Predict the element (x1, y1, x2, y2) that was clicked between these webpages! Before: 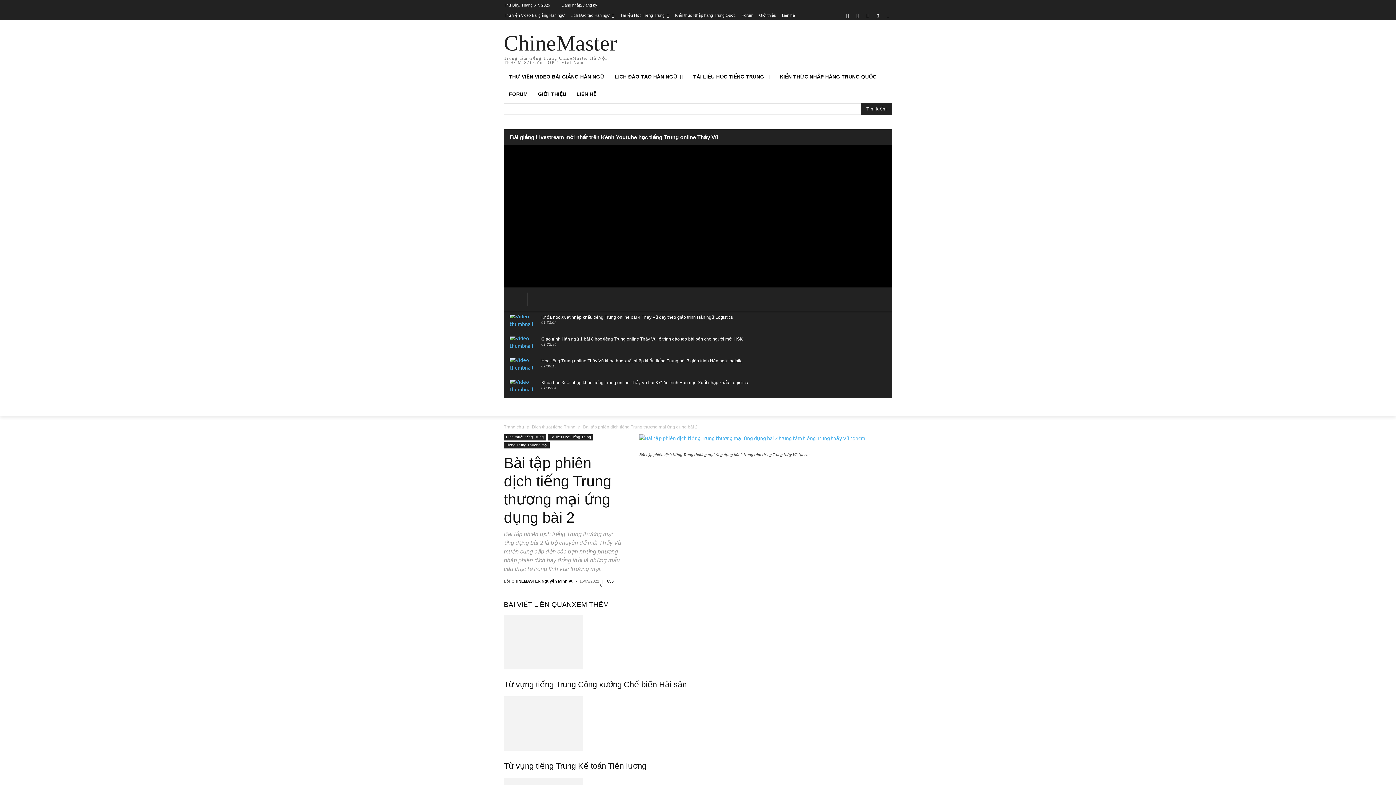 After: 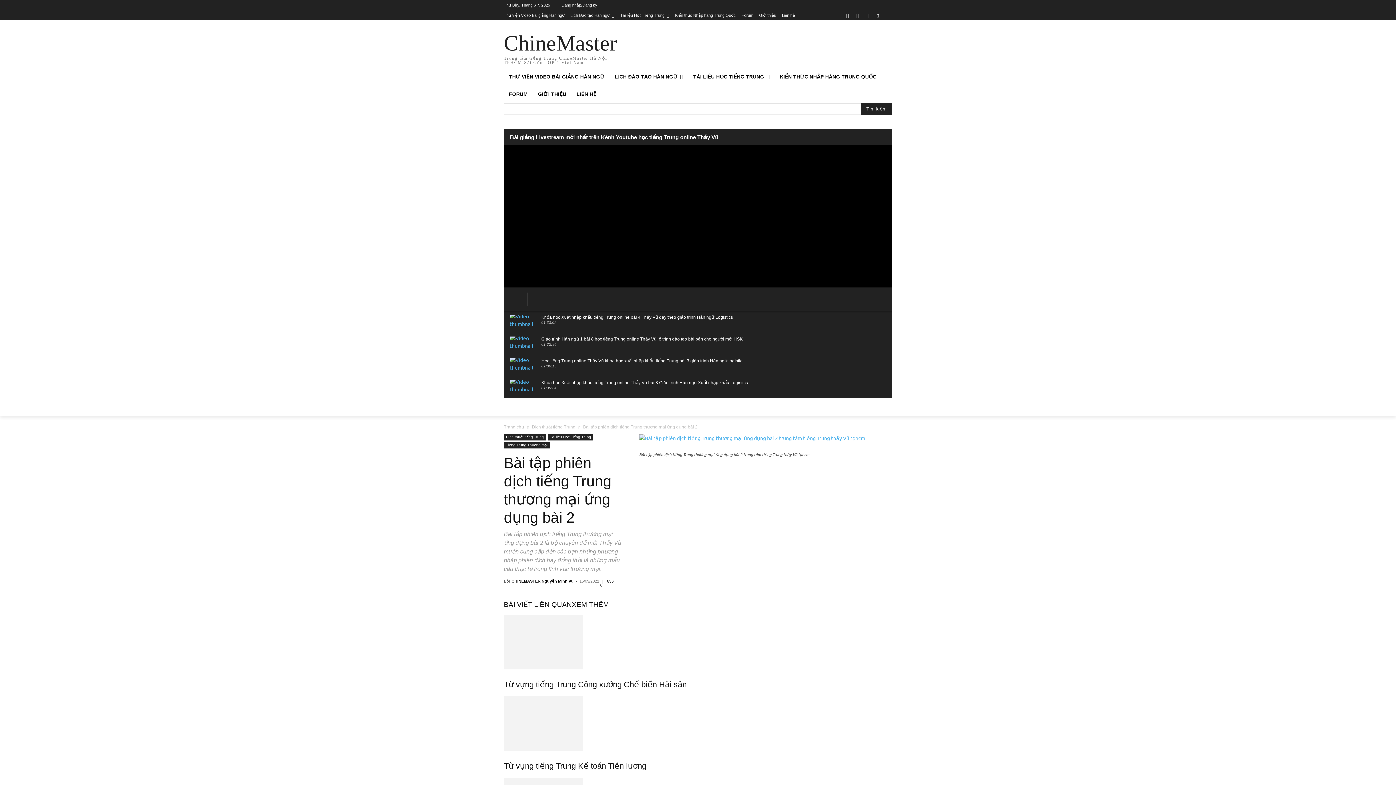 Action: bbox: (572, 599, 609, 610) label: XEM THÊM